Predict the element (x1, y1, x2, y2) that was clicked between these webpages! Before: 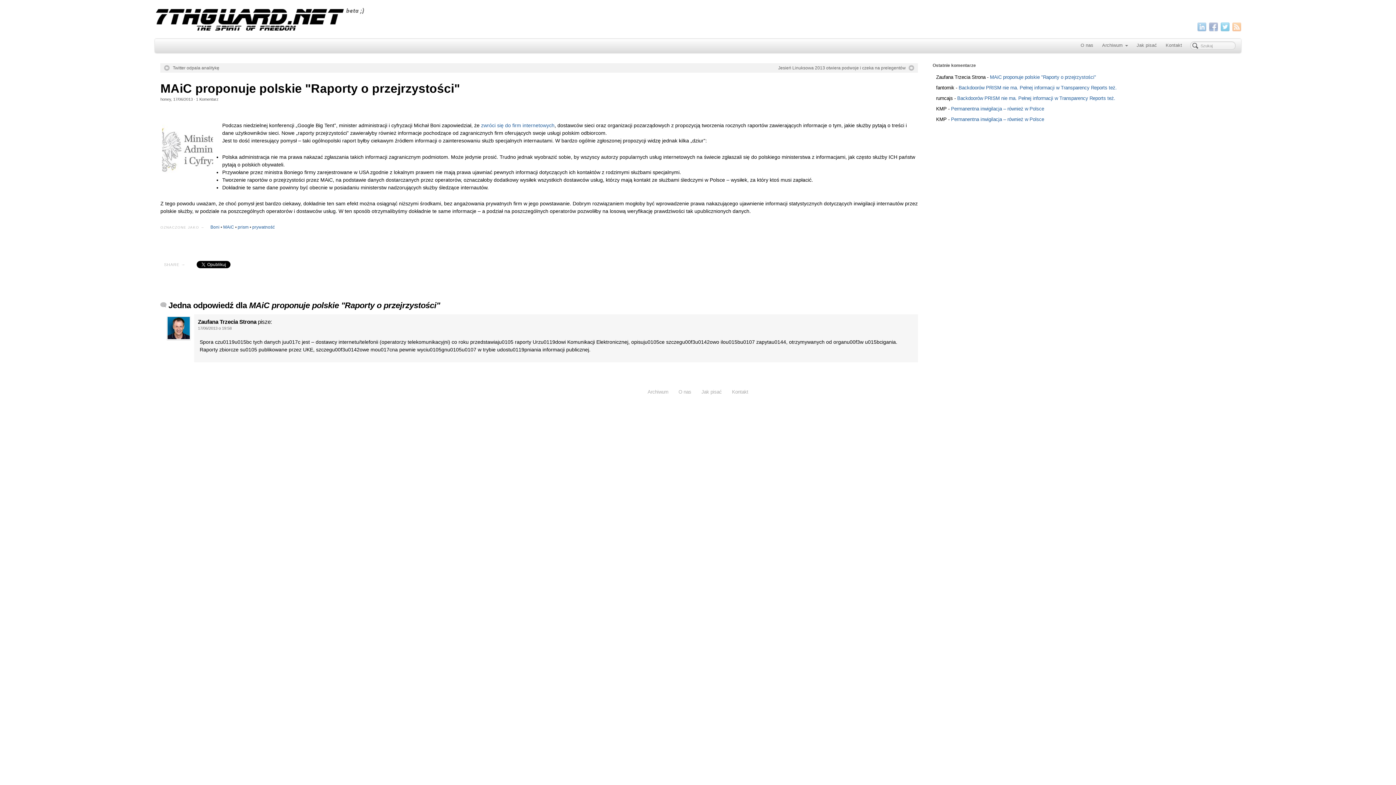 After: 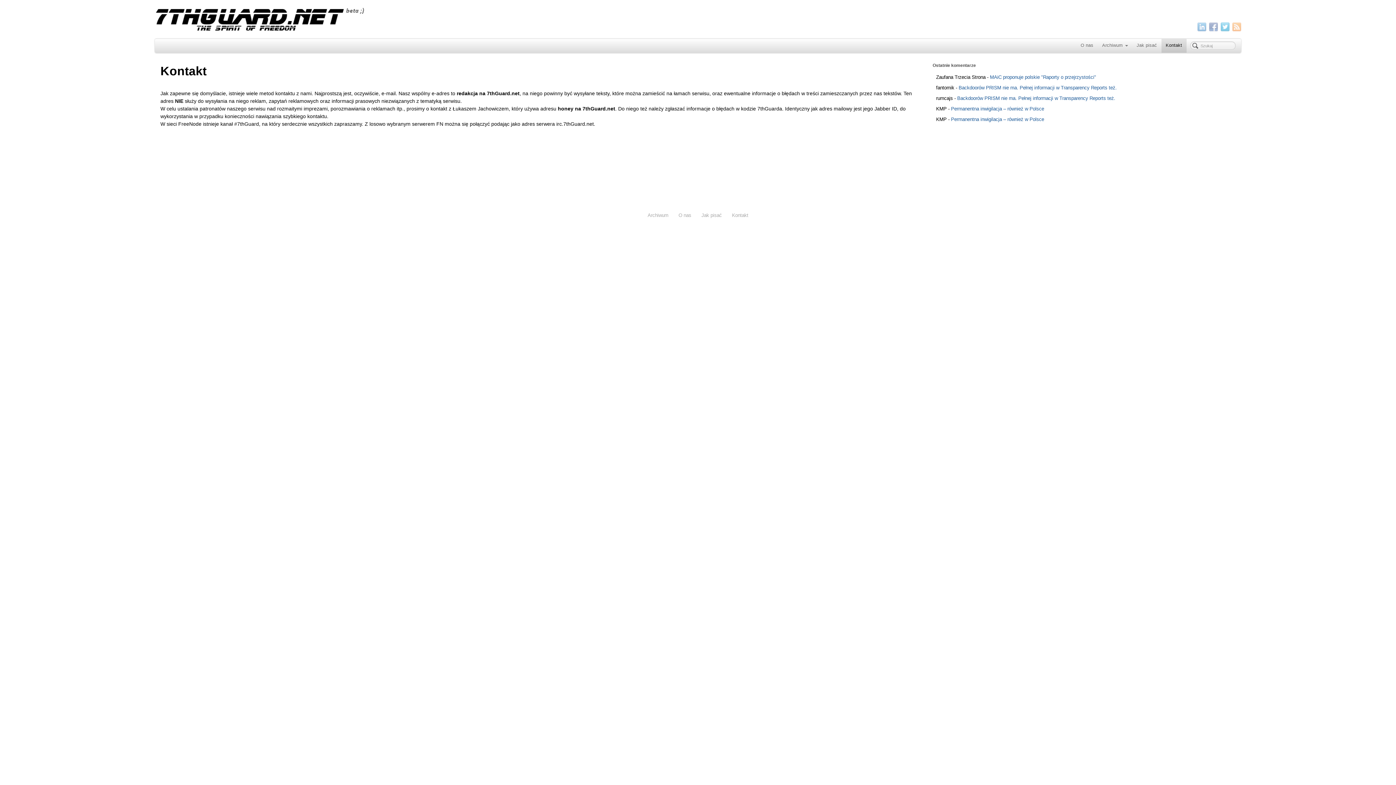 Action: label: Kontakt bbox: (730, 387, 749, 396)